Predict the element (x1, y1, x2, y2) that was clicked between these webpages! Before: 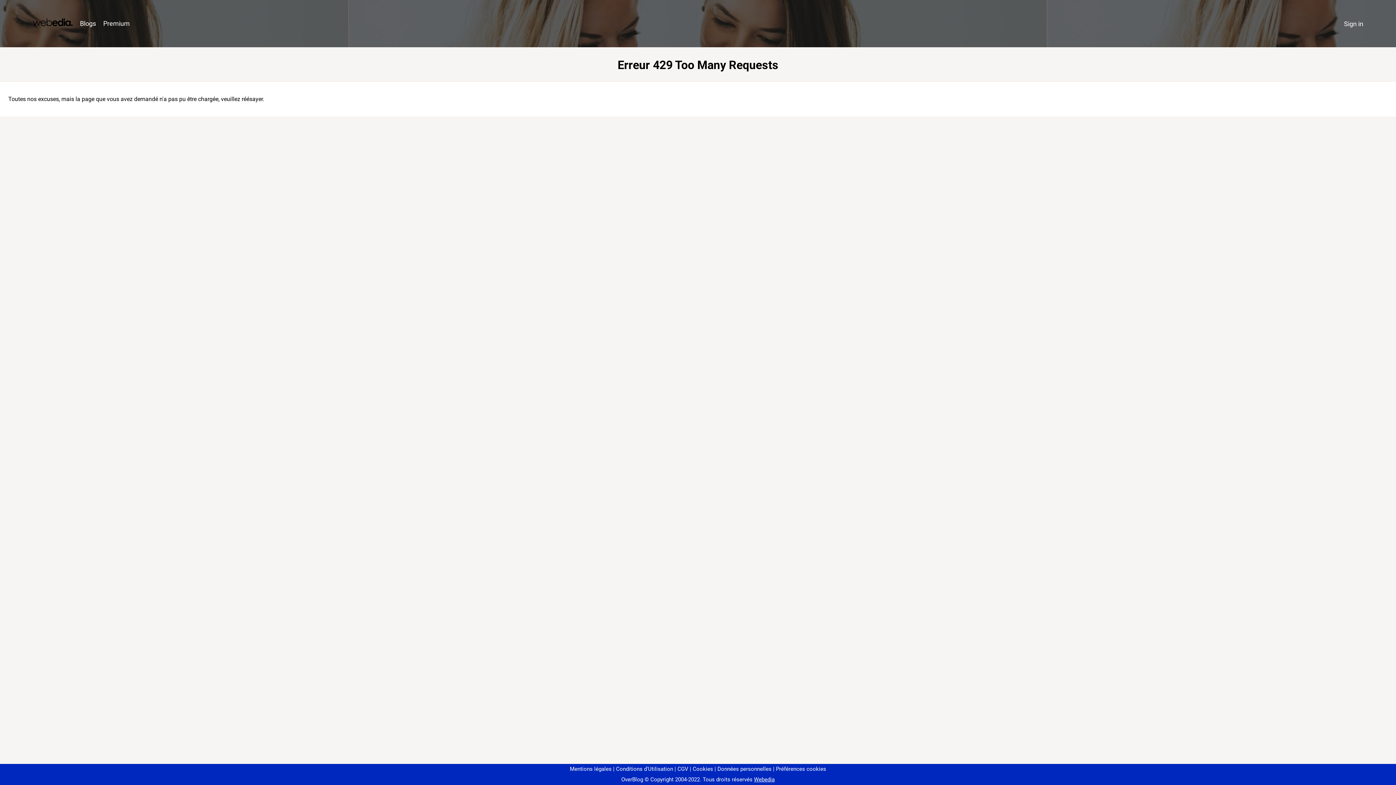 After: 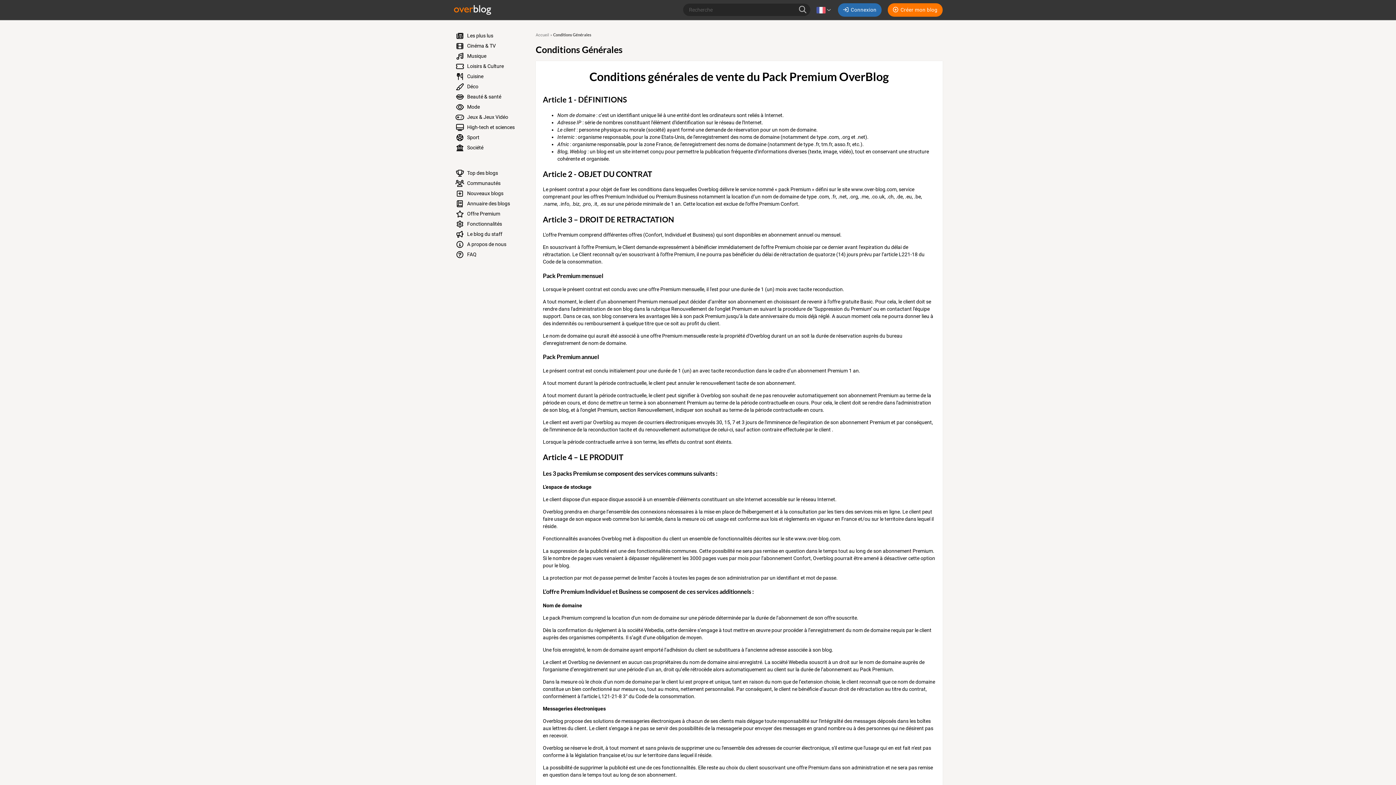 Action: bbox: (674, 766, 688, 772) label: CGV